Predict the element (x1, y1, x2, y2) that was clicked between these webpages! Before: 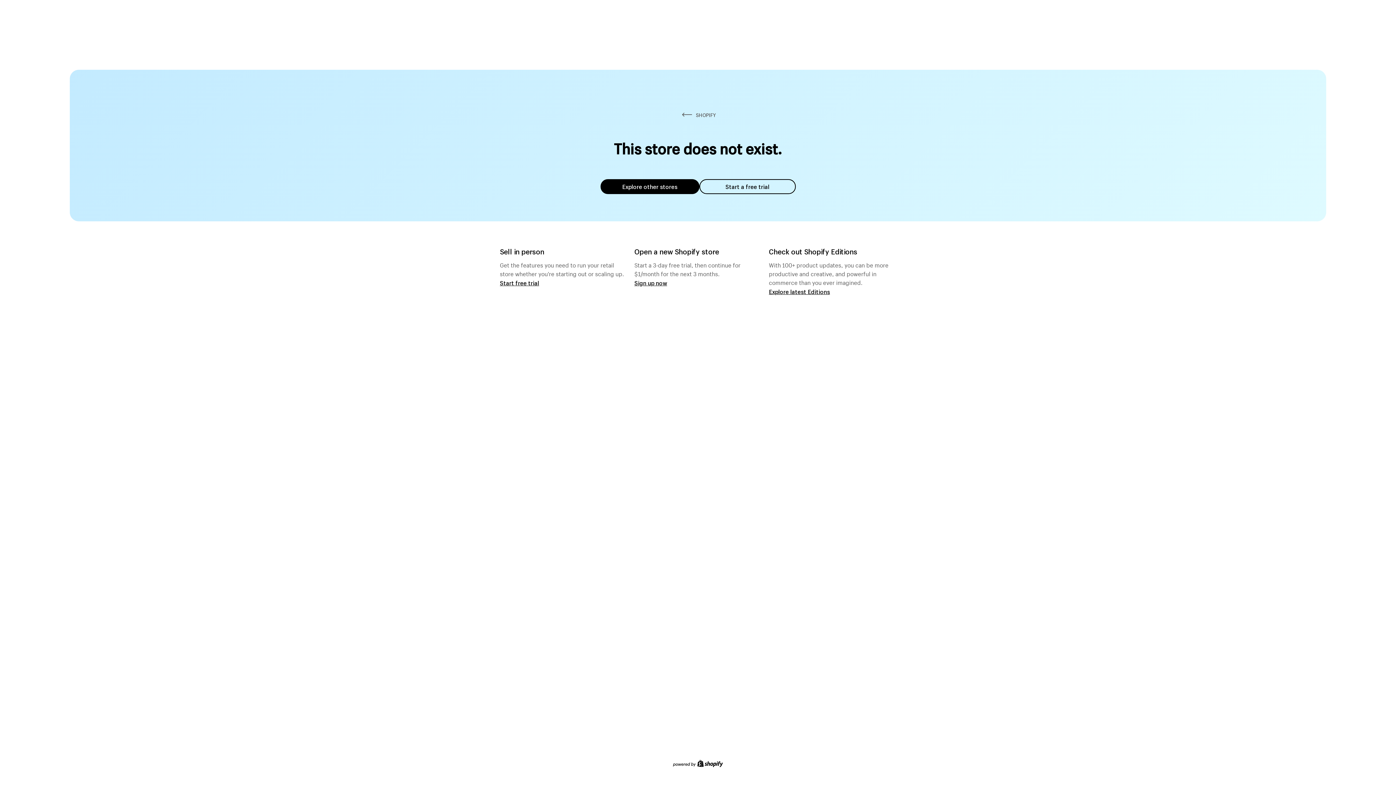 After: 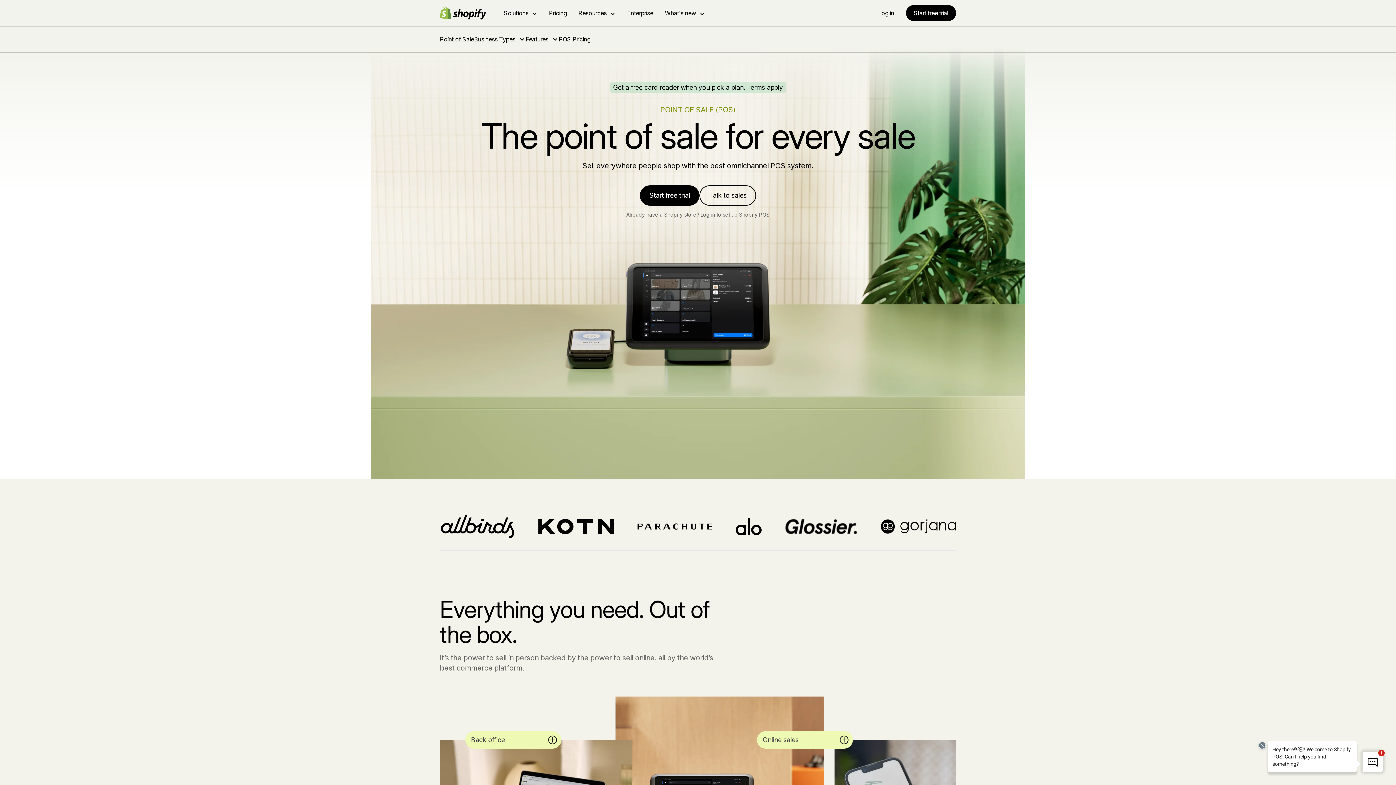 Action: bbox: (500, 279, 539, 286) label: Start free trial